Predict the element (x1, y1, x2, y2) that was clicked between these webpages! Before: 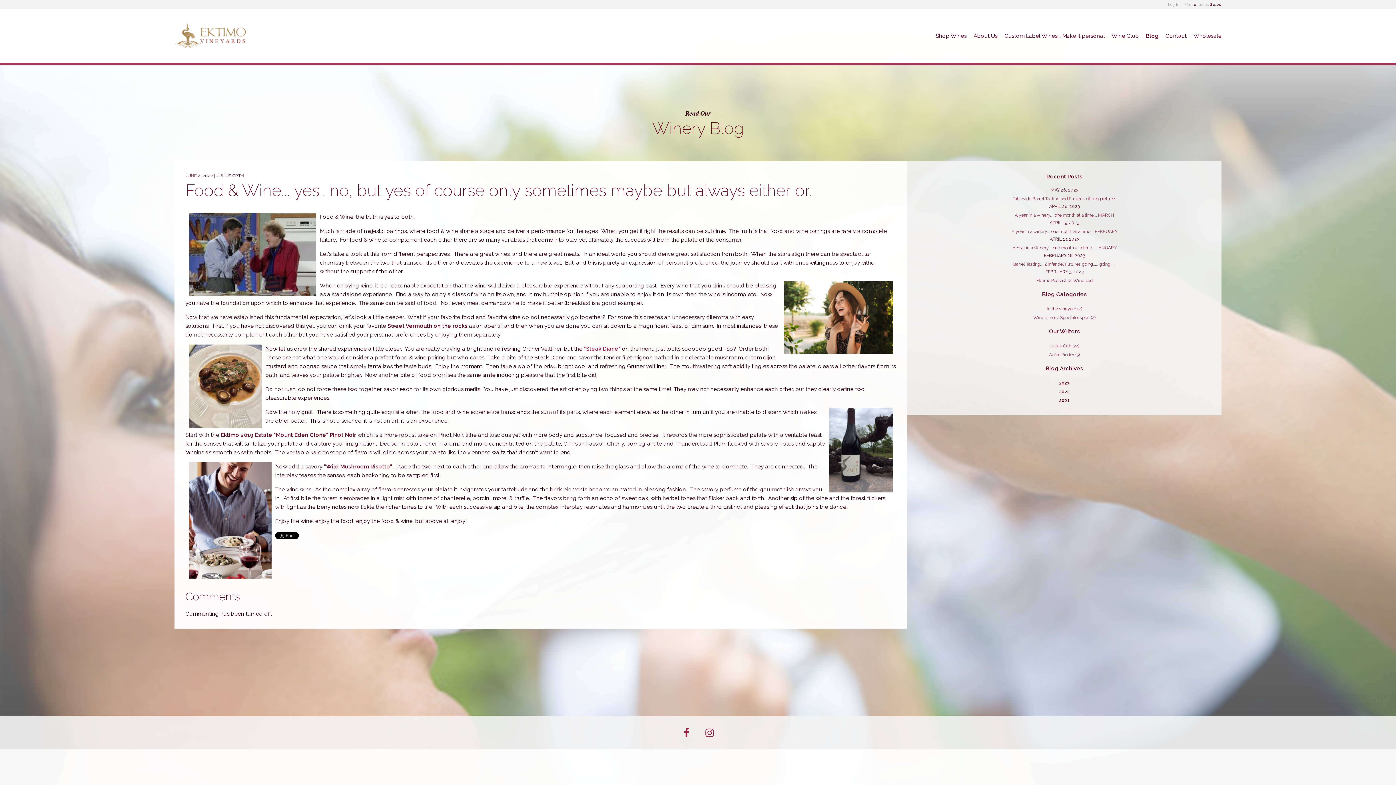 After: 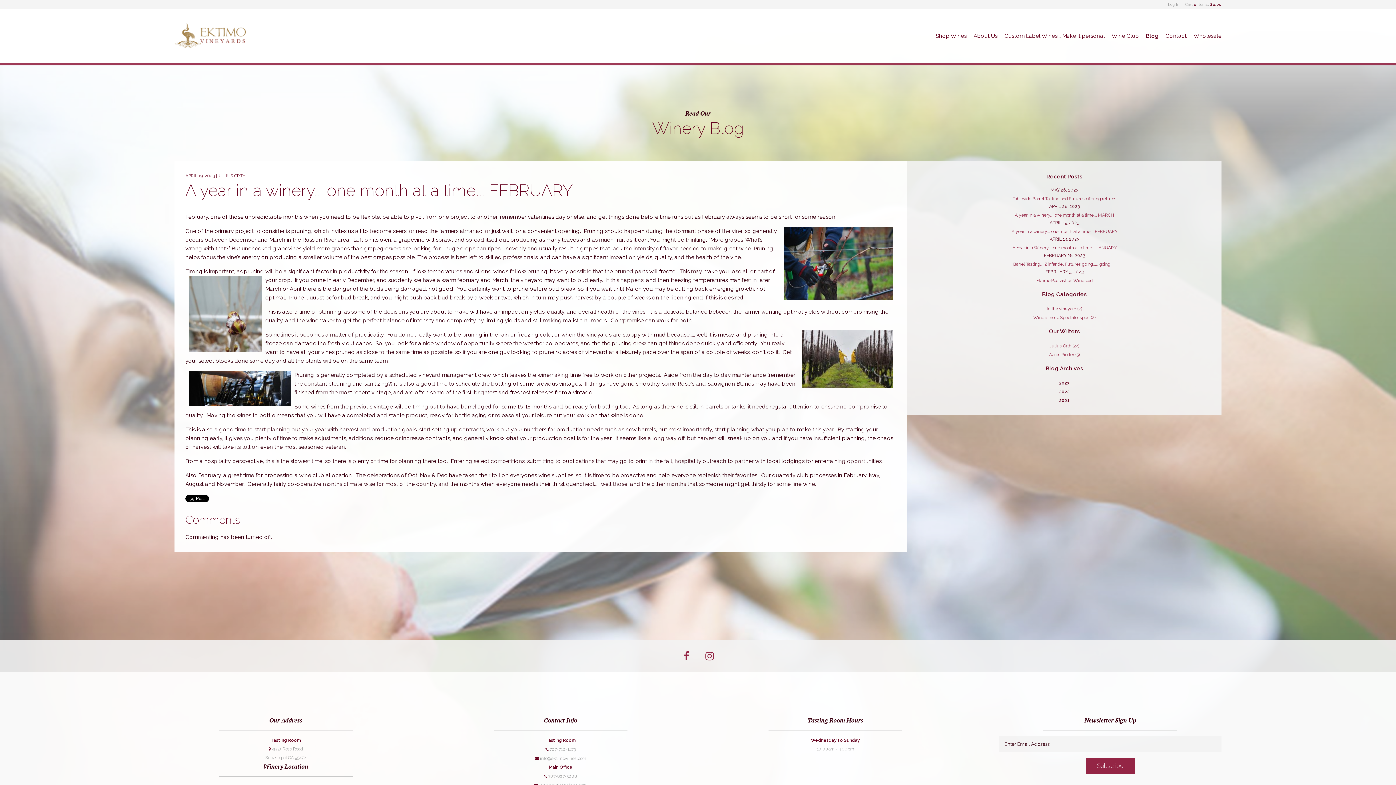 Action: bbox: (1011, 229, 1117, 234) label: A year in a winery... one month at a time... FEBRUARY